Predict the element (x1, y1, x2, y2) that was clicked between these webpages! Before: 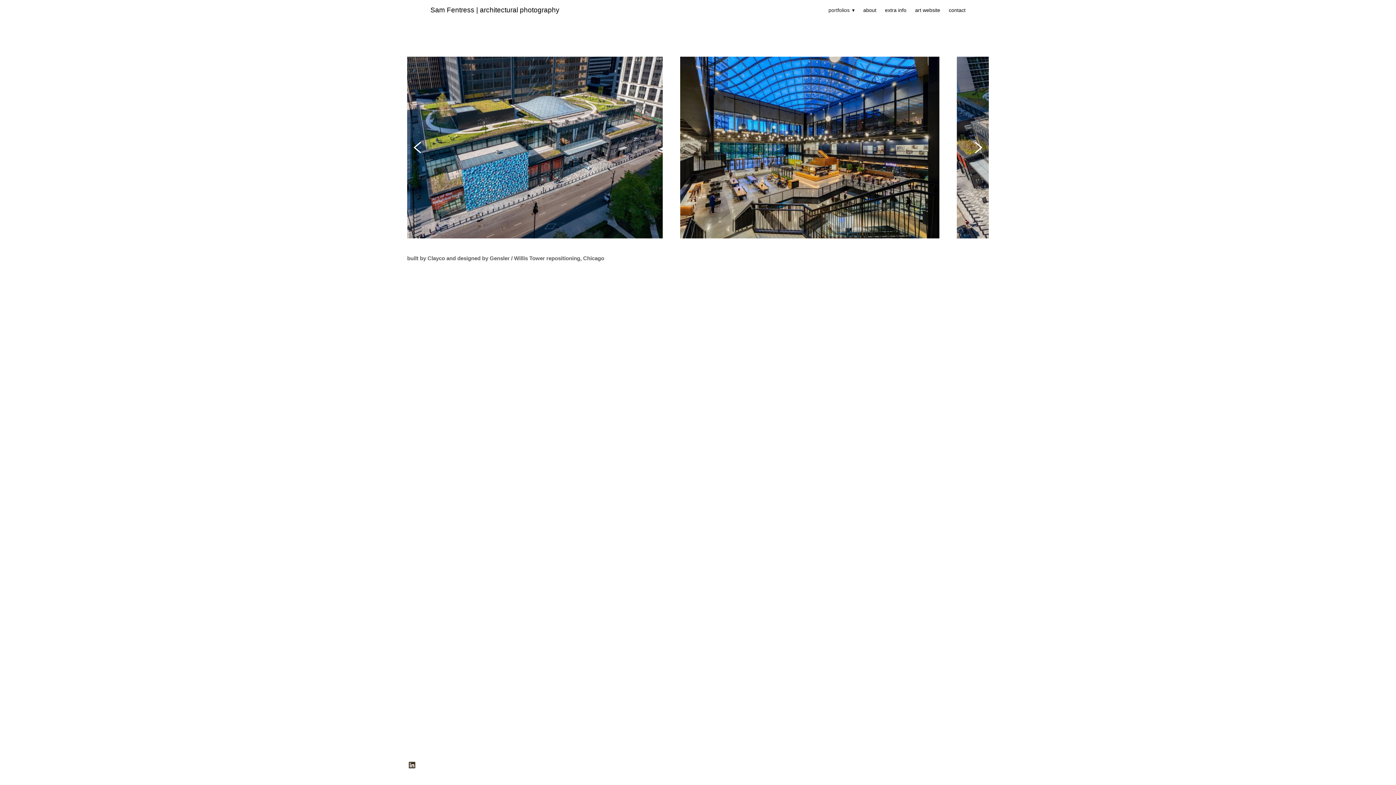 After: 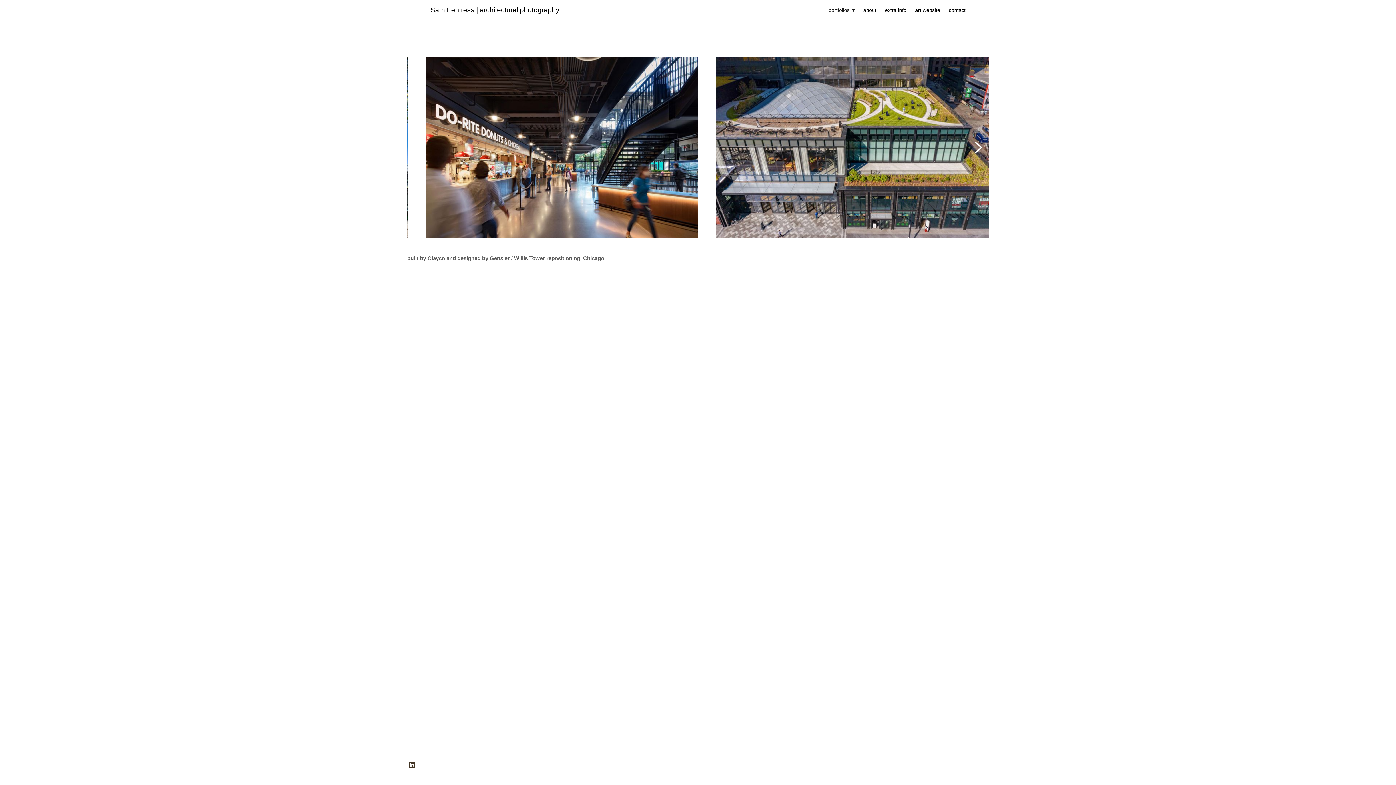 Action: label: Previous bbox: (407, 56, 427, 238)